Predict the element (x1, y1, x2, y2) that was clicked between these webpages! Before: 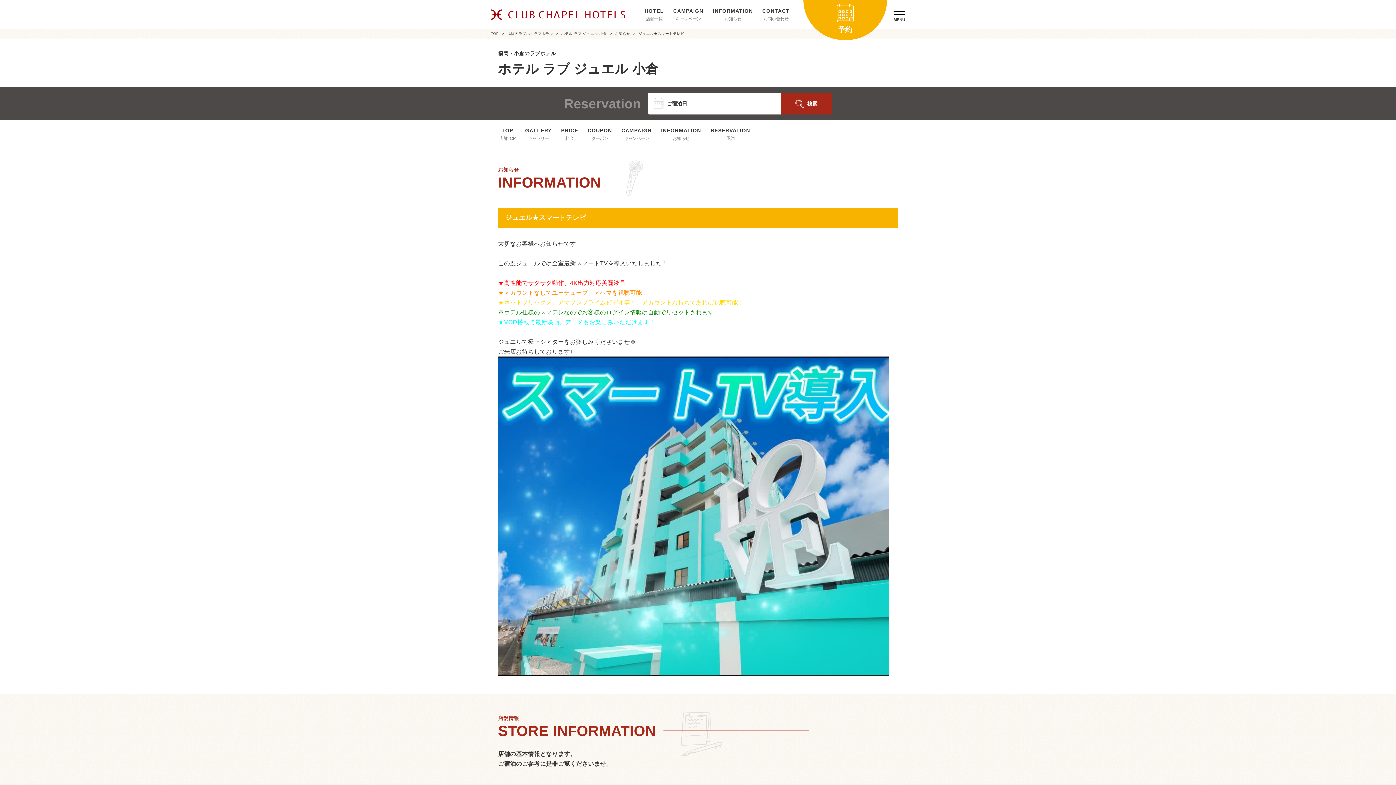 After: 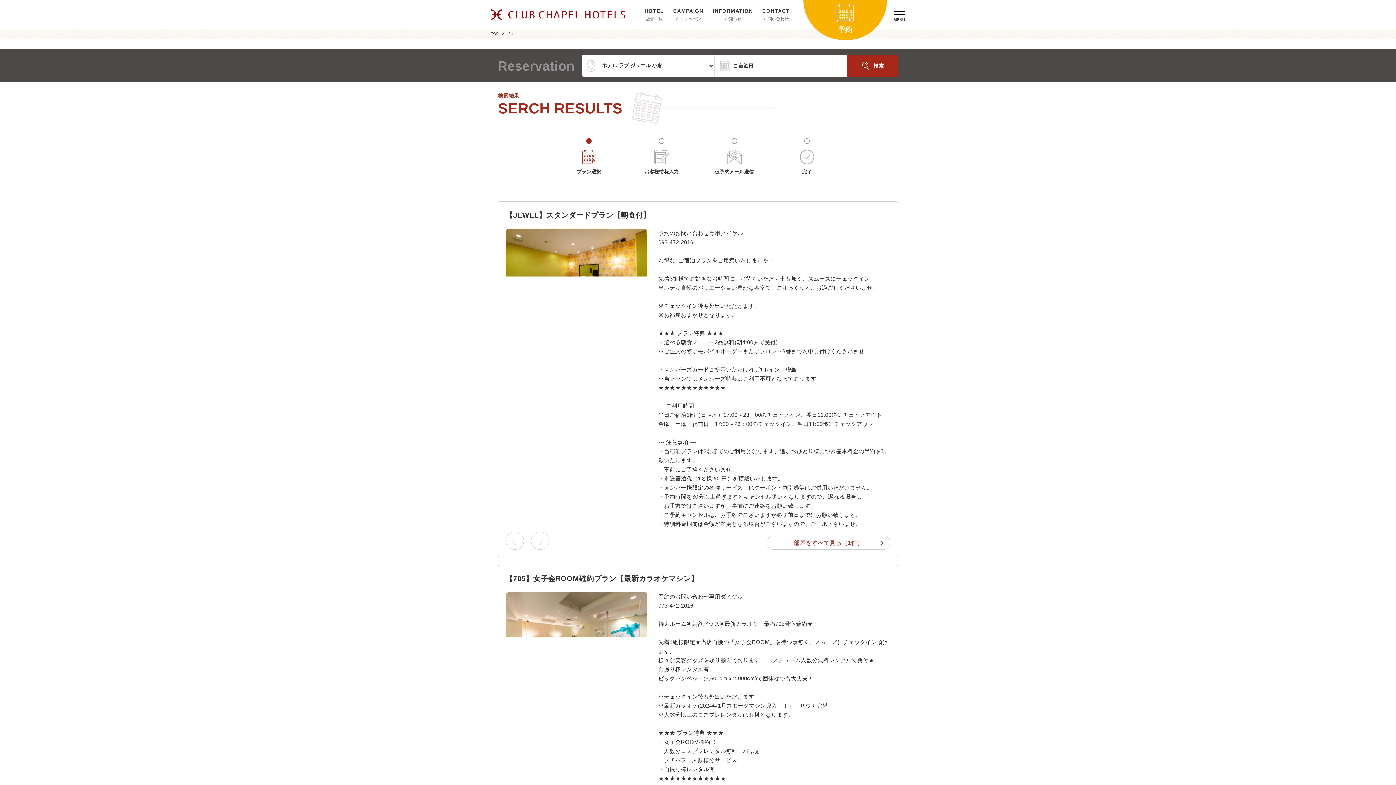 Action: label: 検索 bbox: (781, 92, 832, 114)